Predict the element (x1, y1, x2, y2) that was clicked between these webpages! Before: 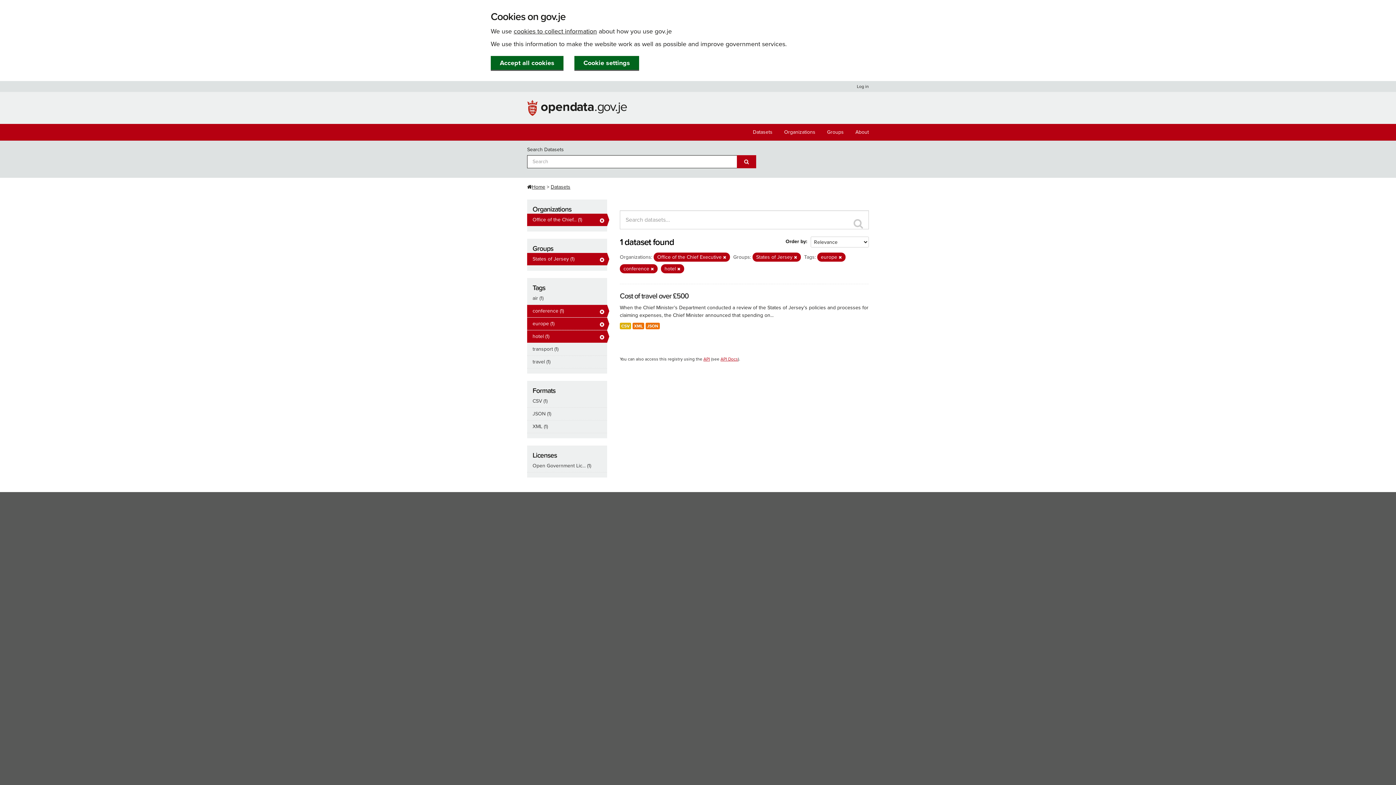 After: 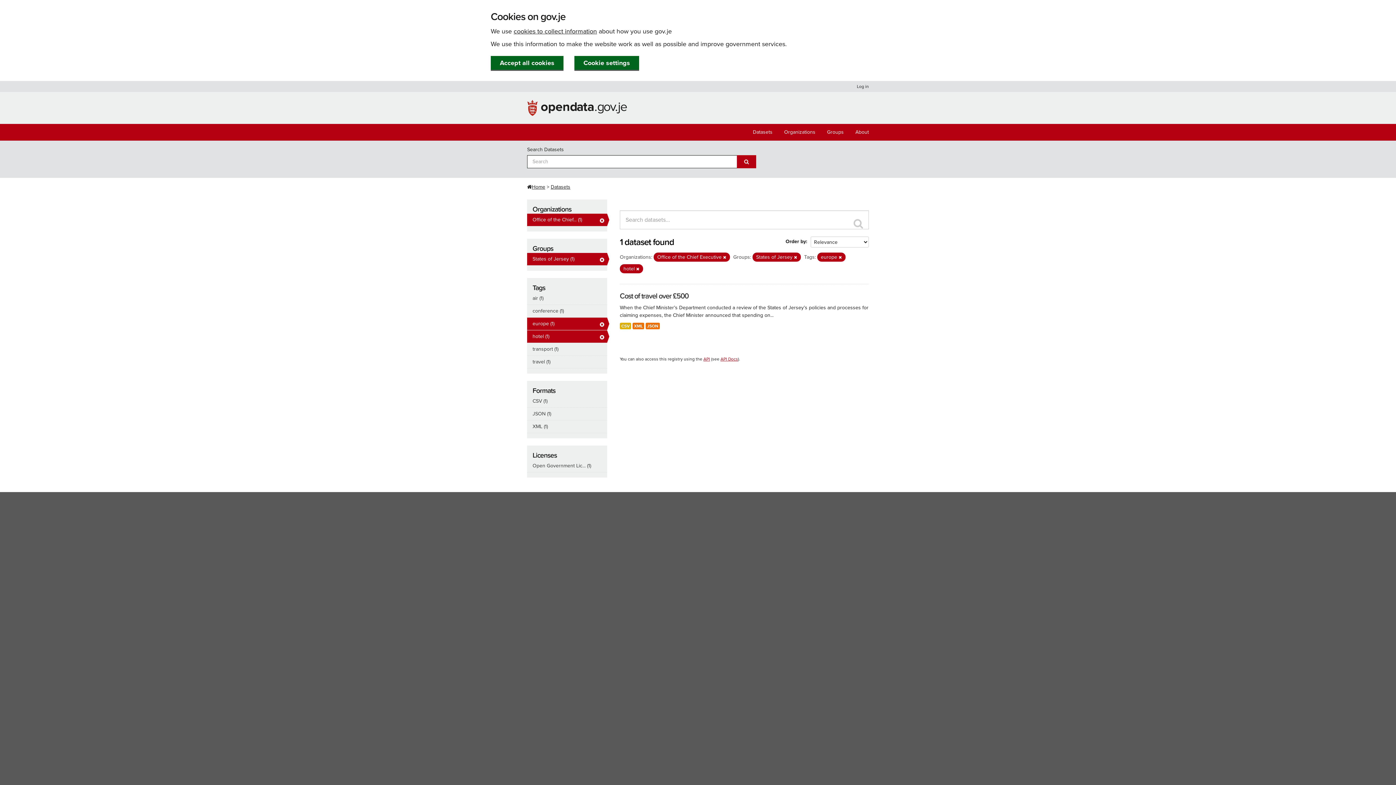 Action: bbox: (527, 305, 607, 317) label: conference (1)